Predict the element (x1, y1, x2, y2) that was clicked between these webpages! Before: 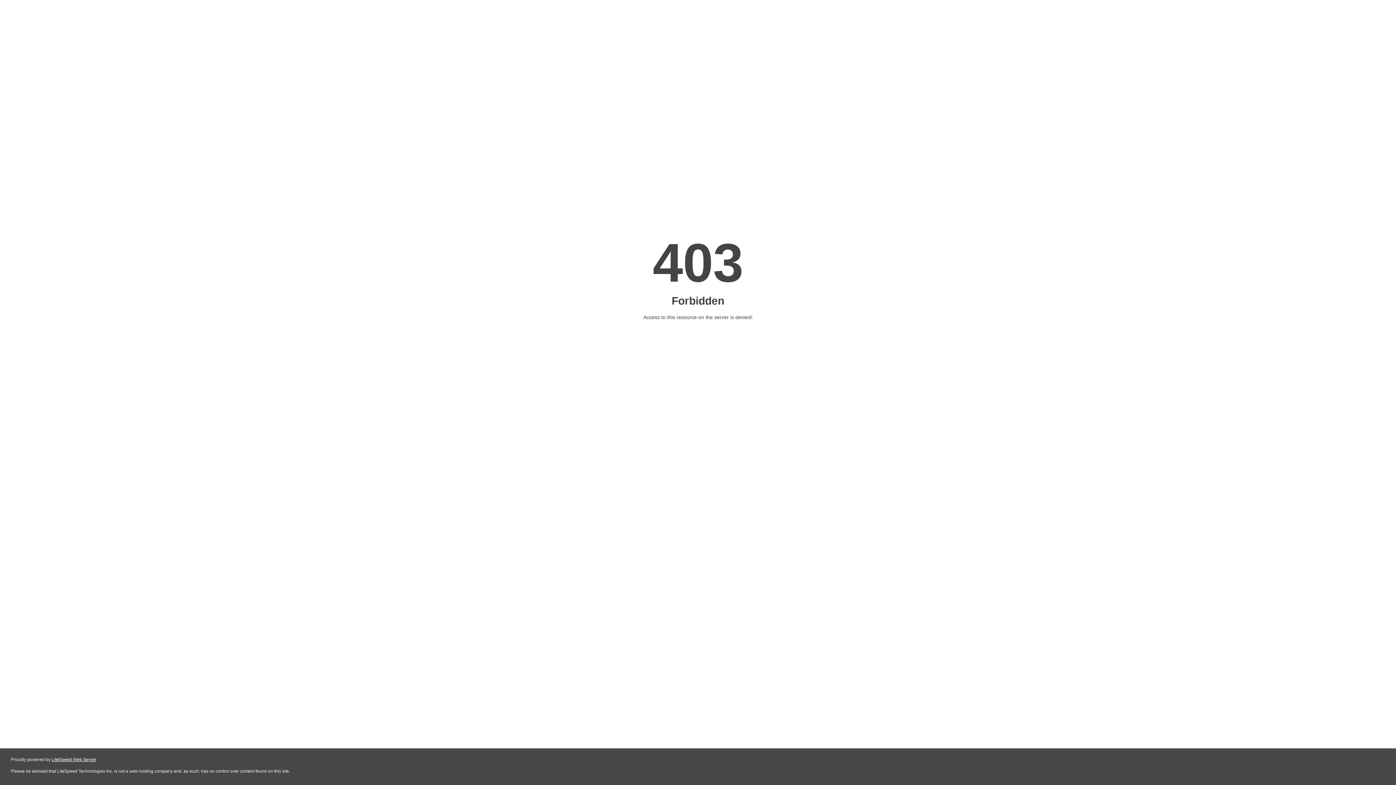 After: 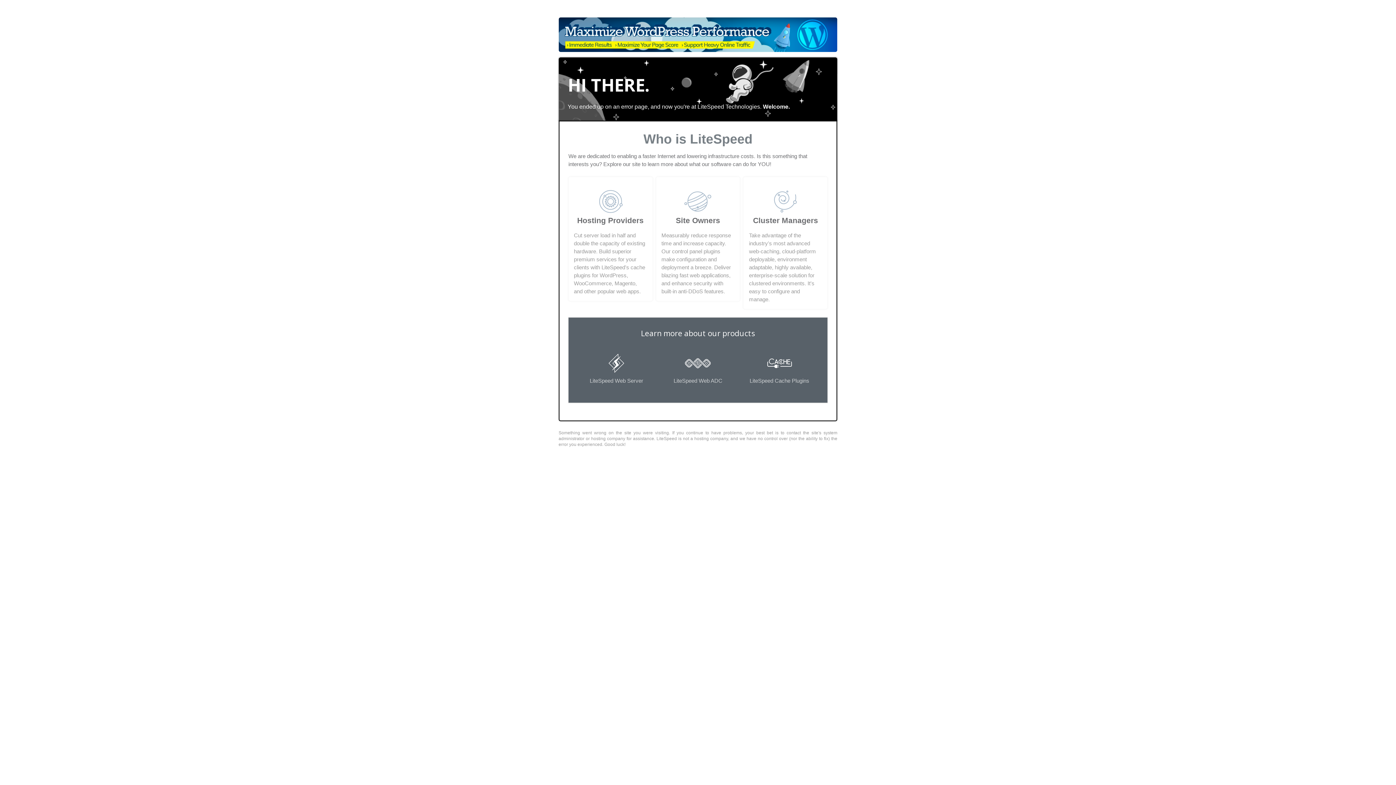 Action: bbox: (51, 757, 96, 762) label: LiteSpeed Web Server